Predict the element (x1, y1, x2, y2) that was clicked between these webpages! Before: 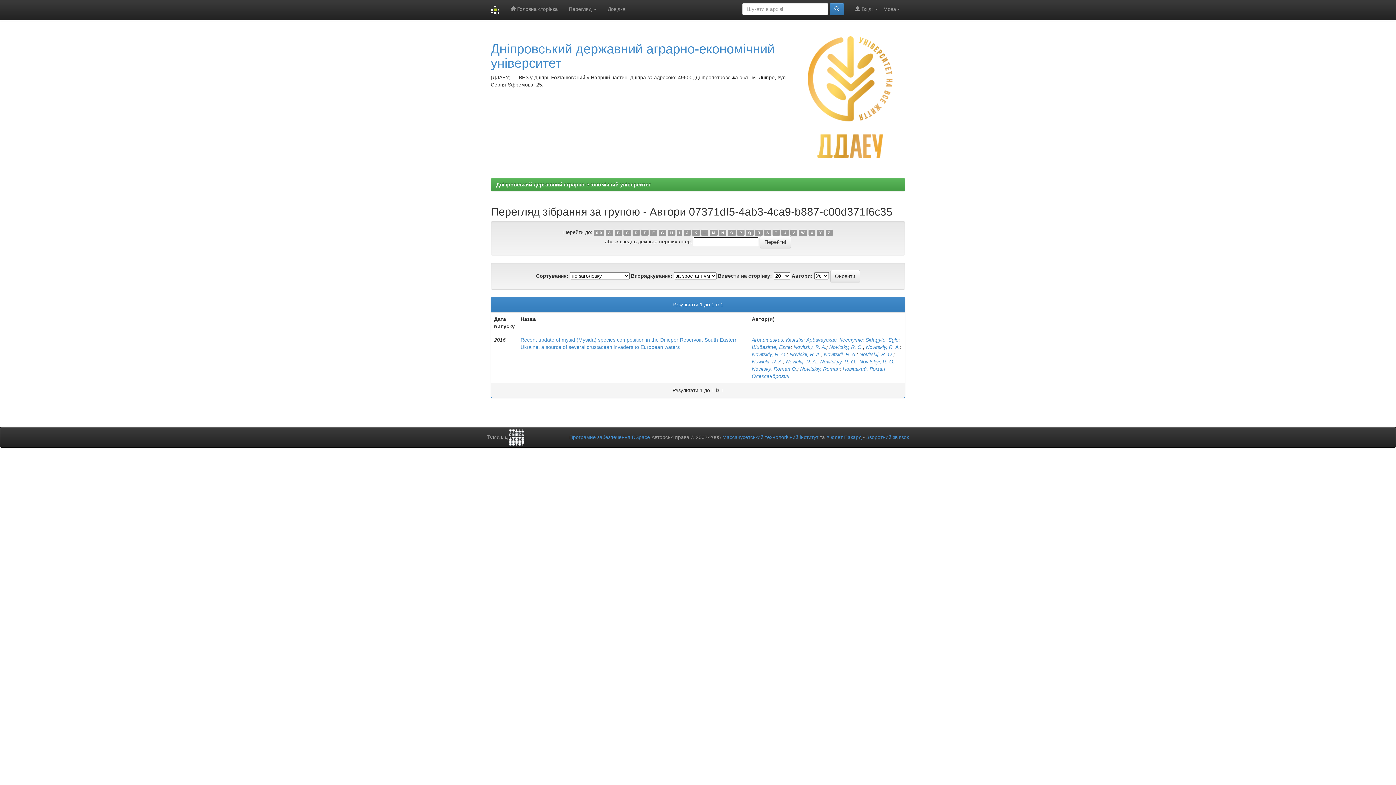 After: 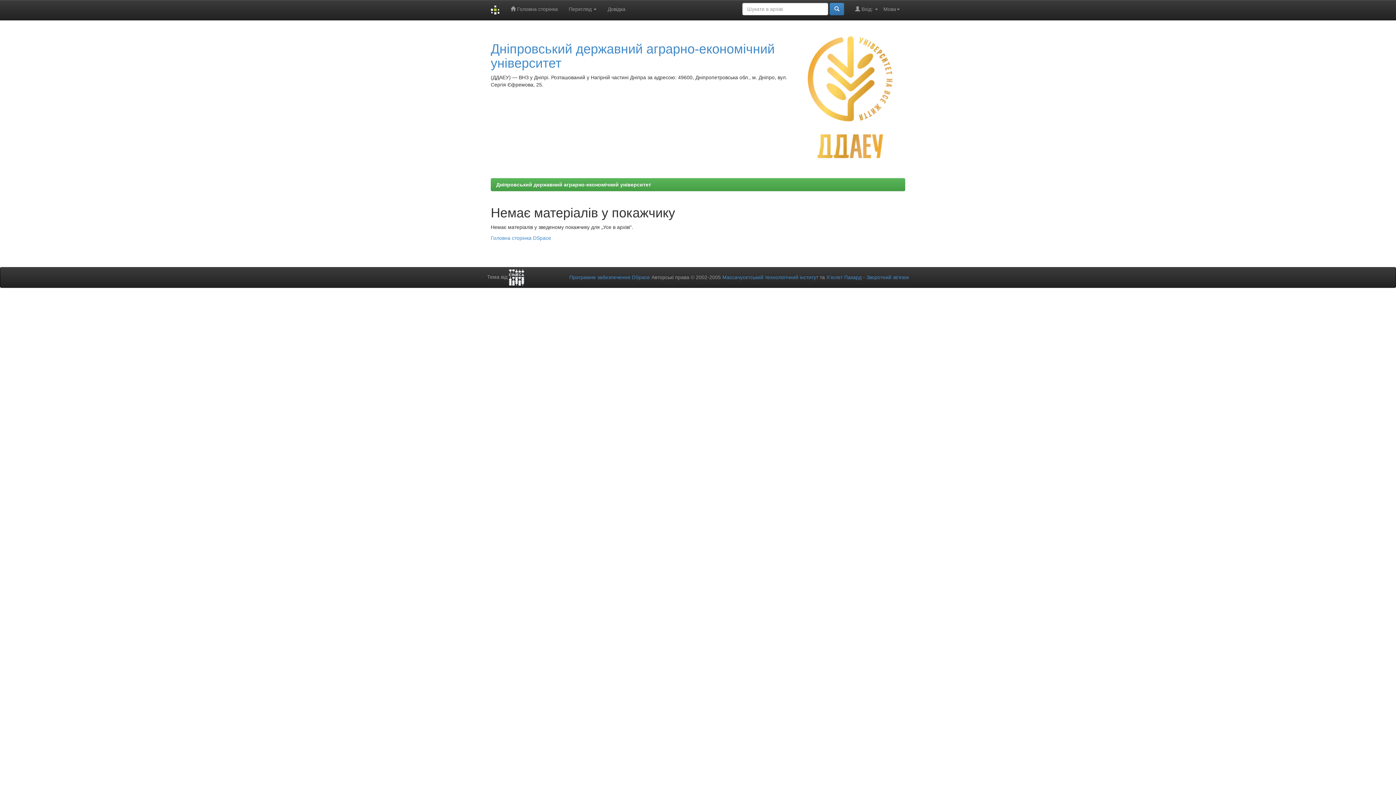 Action: bbox: (790, 229, 797, 236) label: V